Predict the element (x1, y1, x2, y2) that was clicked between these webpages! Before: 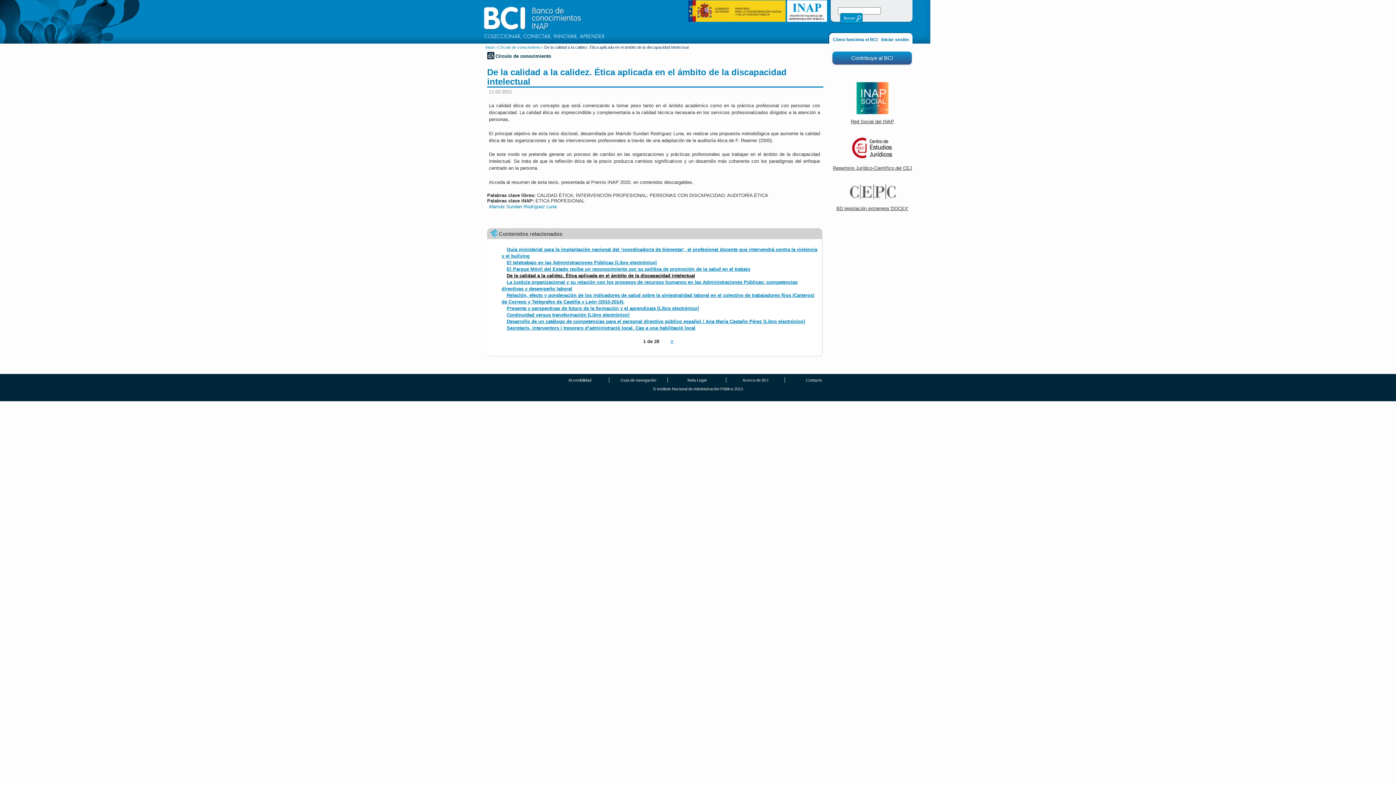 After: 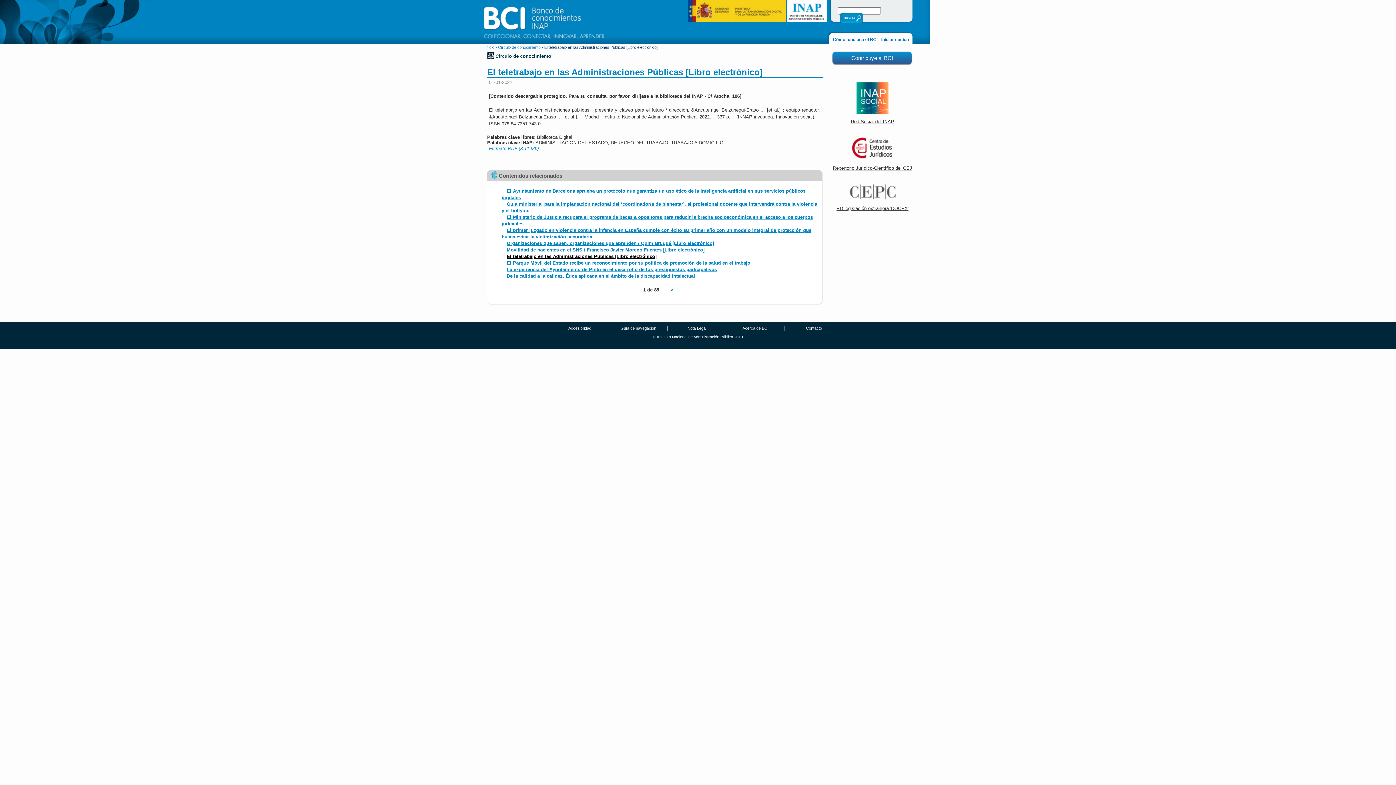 Action: bbox: (506, 259, 656, 265) label: El teletrabajo en las Administraciones Públicas [Libro electrónico]